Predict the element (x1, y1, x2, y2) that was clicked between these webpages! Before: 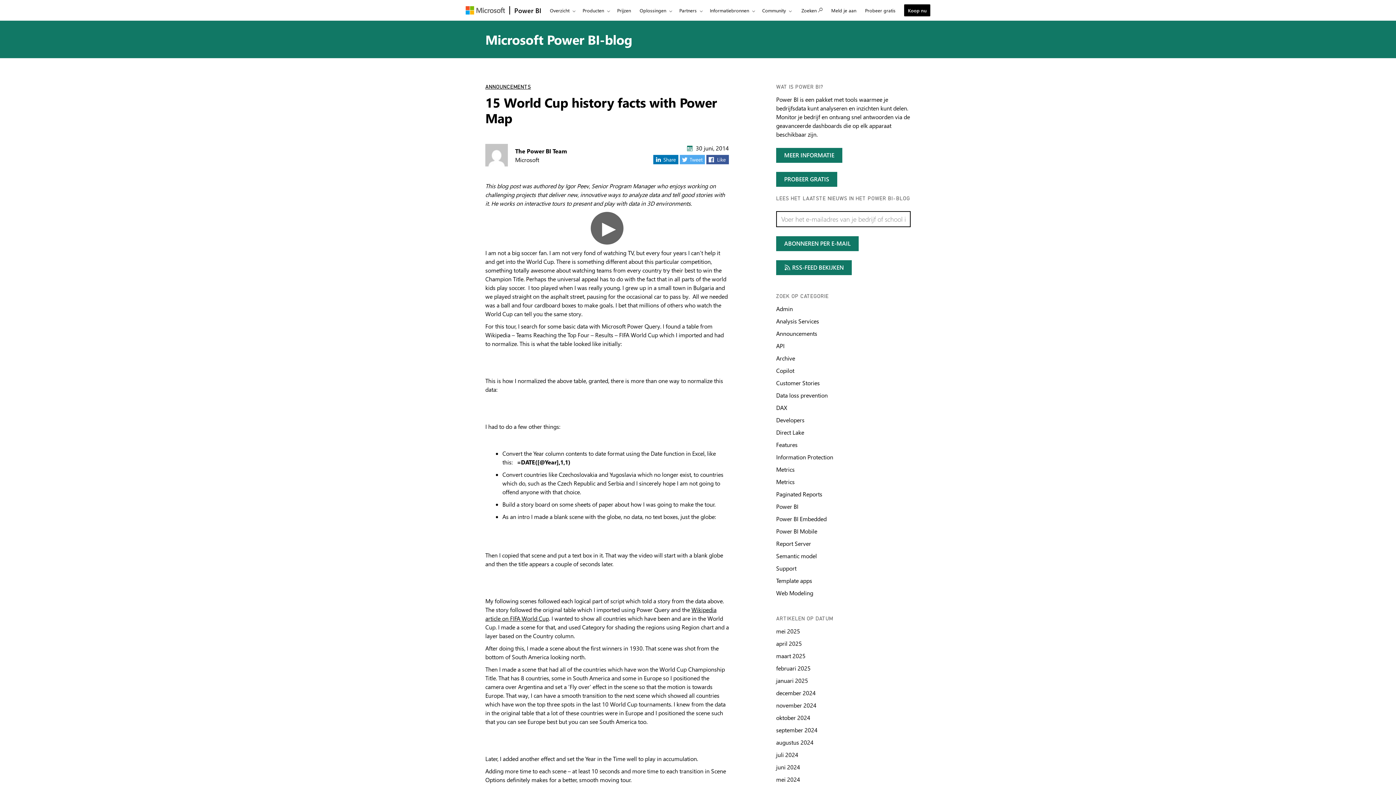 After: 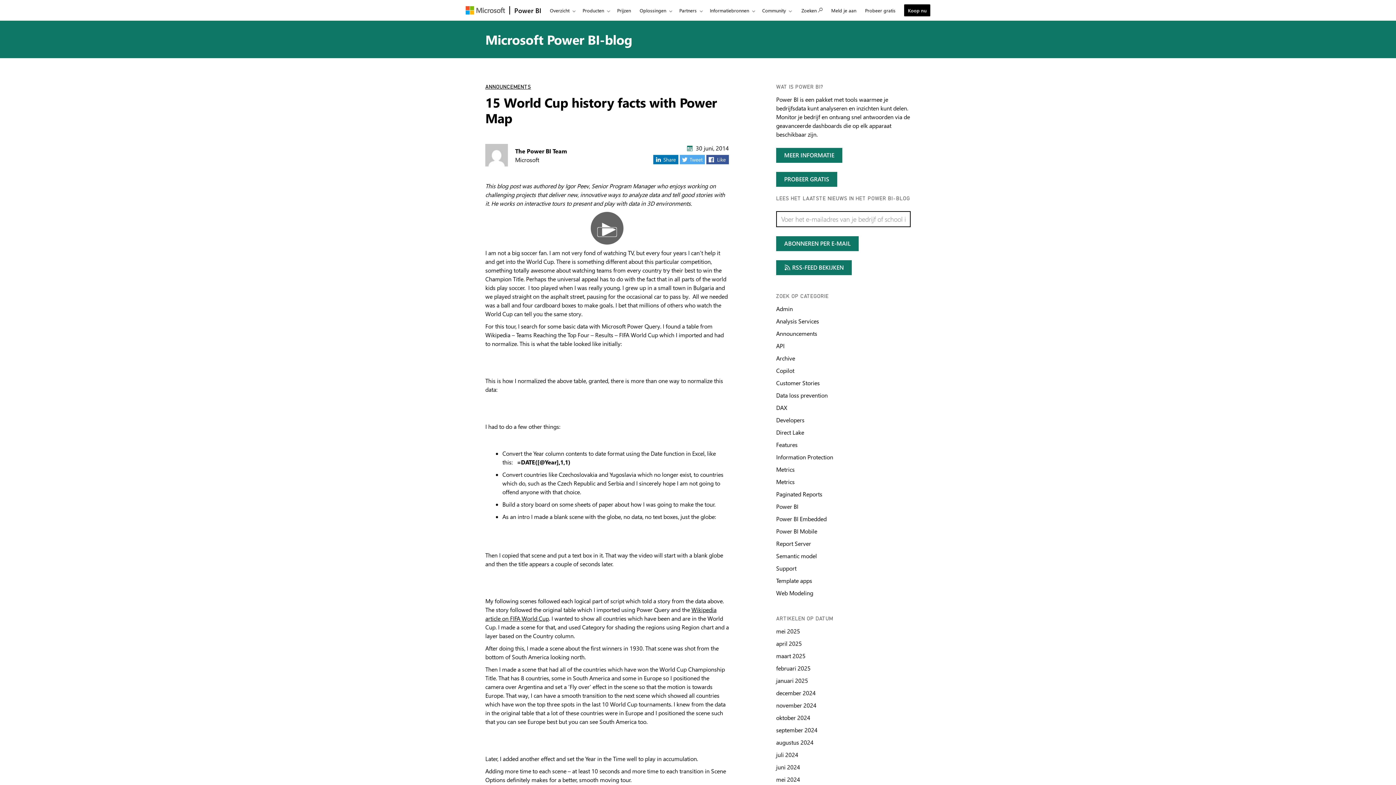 Action: label: Play video  bbox: (598, 228, 615, 236)